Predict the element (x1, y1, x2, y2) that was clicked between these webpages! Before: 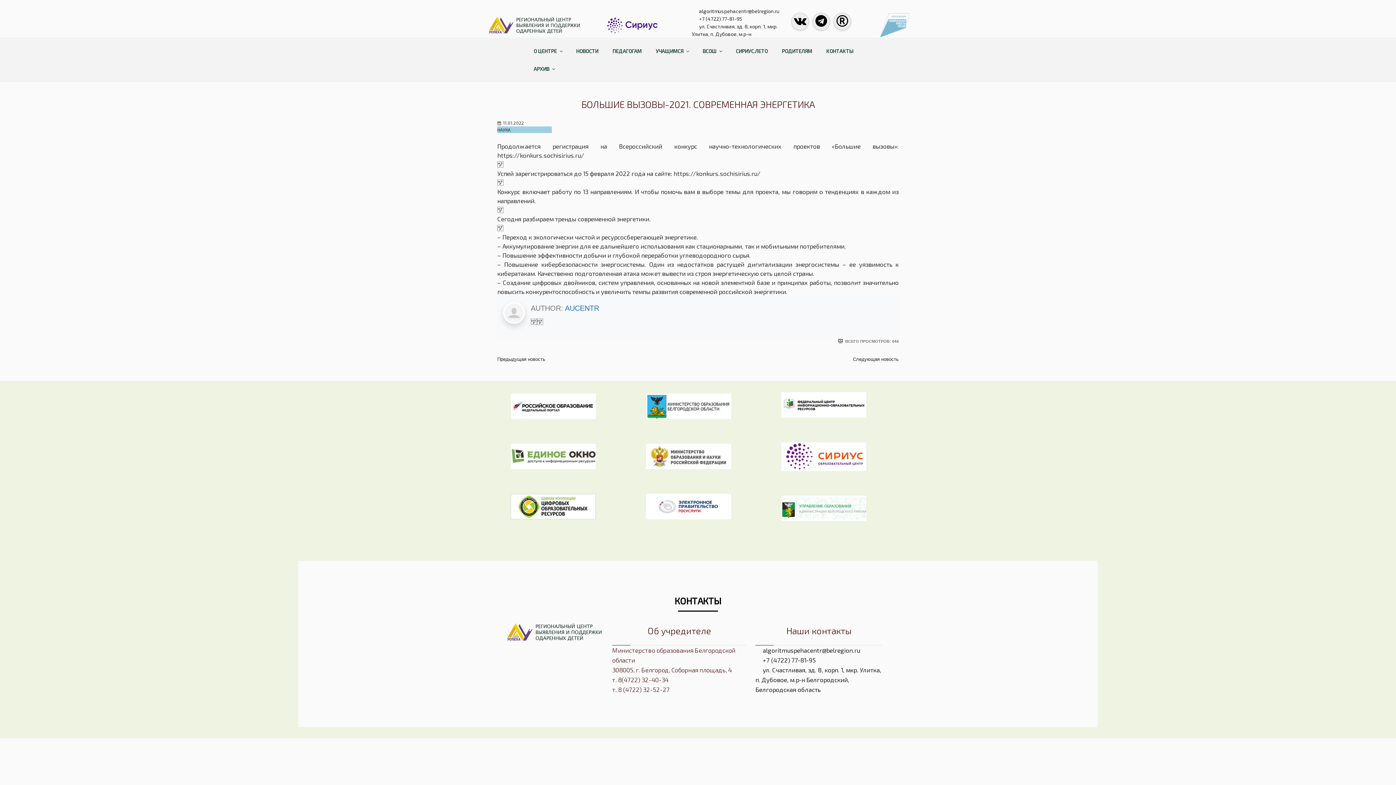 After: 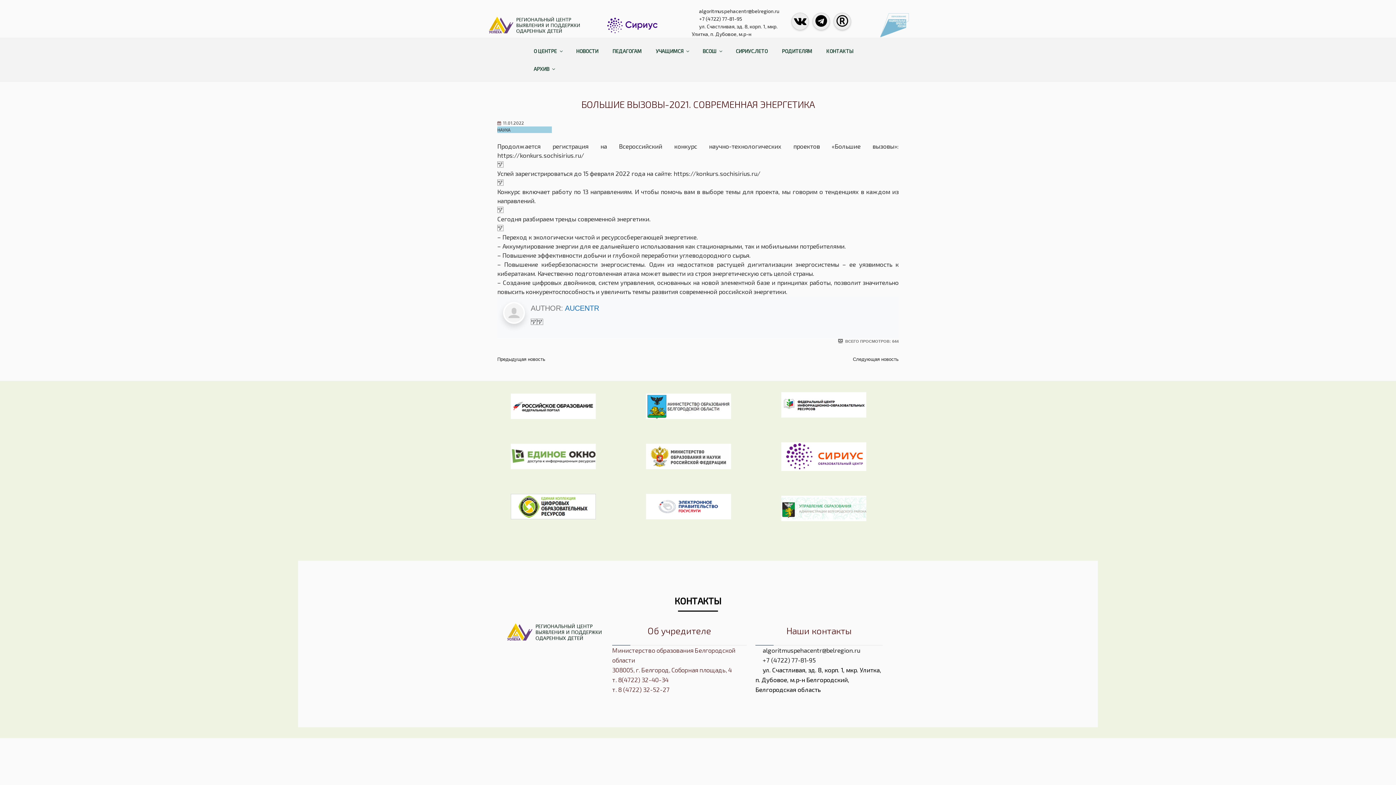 Action: bbox: (755, 666, 881, 695) label: ул. Счастливая, зд. 8, корп. 1, мкр. Улитка, п. Дубовое, м.р-н Белгородский, Белгородская область